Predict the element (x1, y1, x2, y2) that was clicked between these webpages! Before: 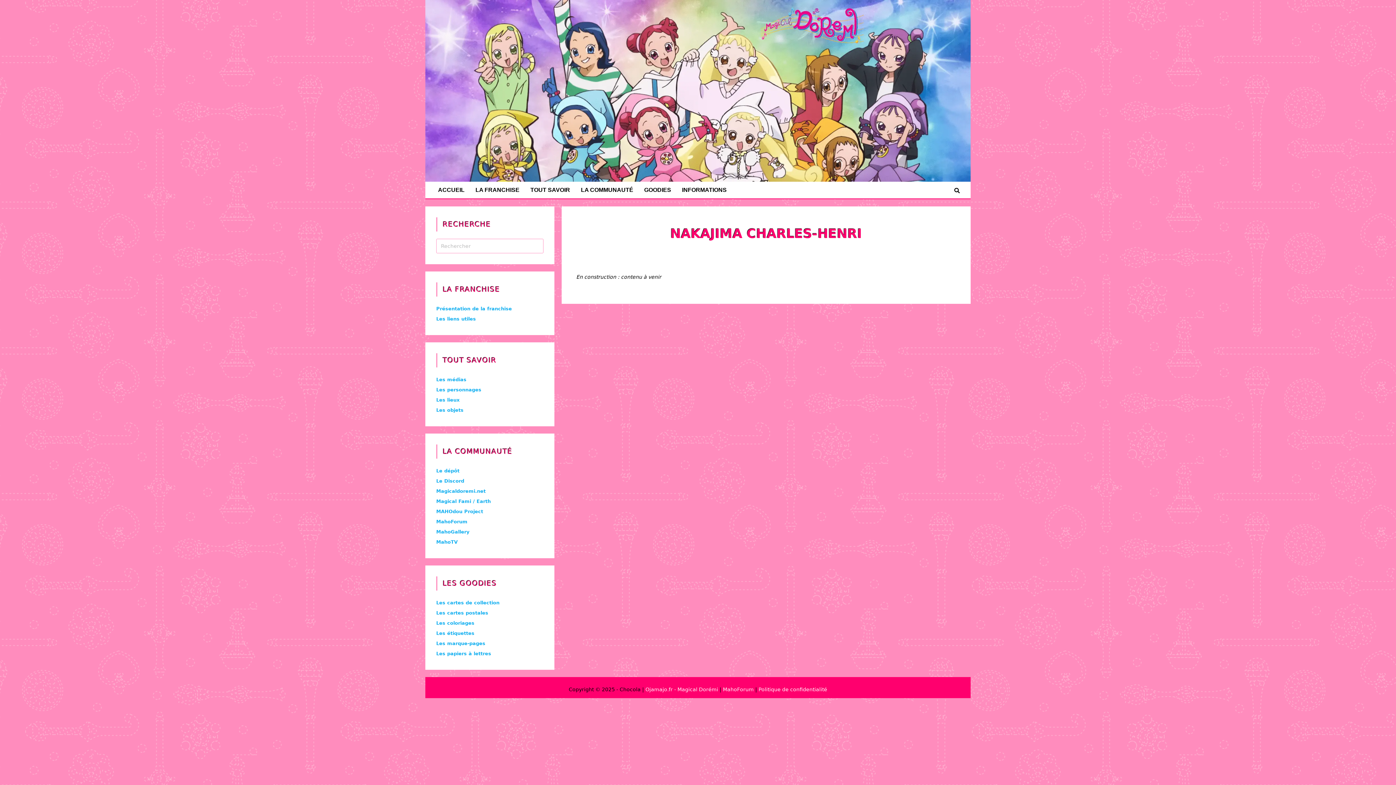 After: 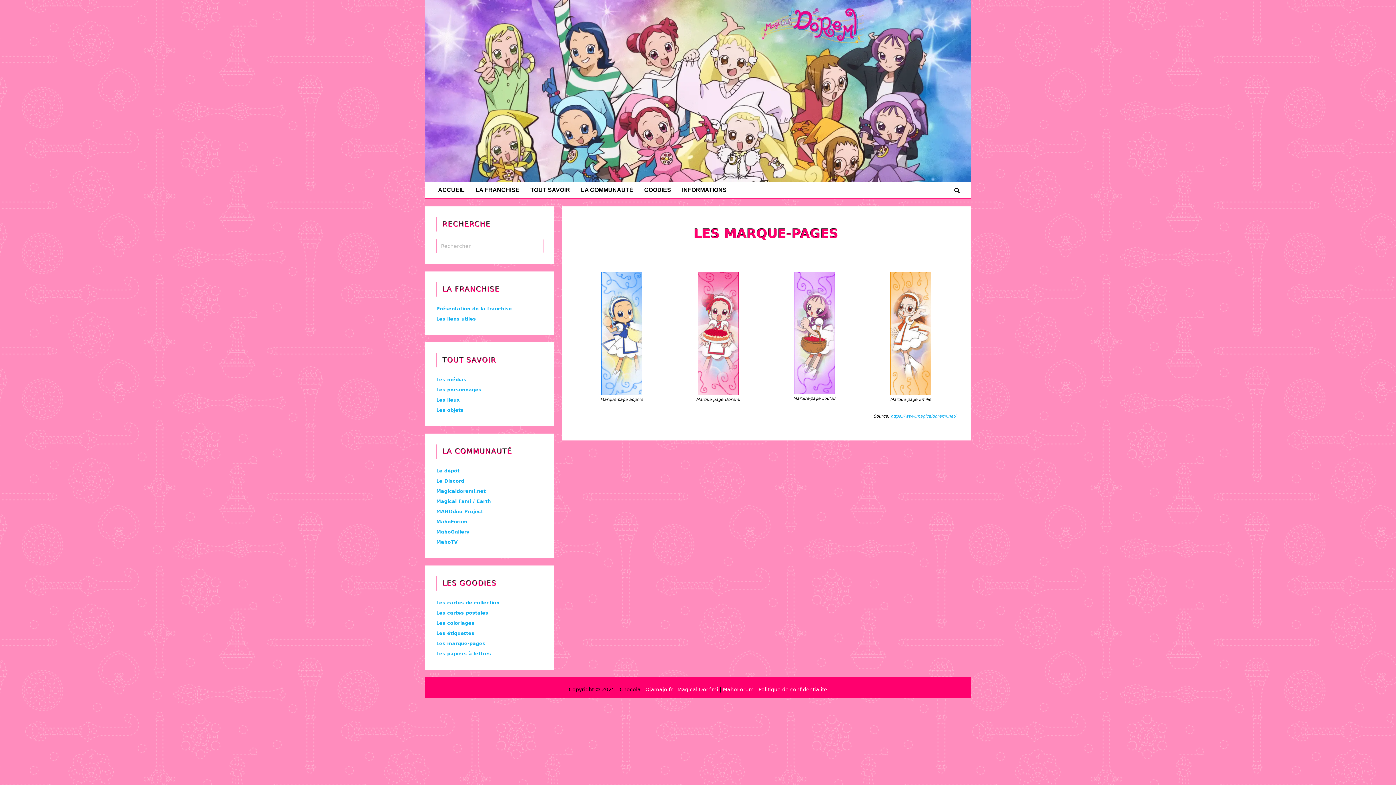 Action: label: Les marque-pages bbox: (436, 641, 485, 646)